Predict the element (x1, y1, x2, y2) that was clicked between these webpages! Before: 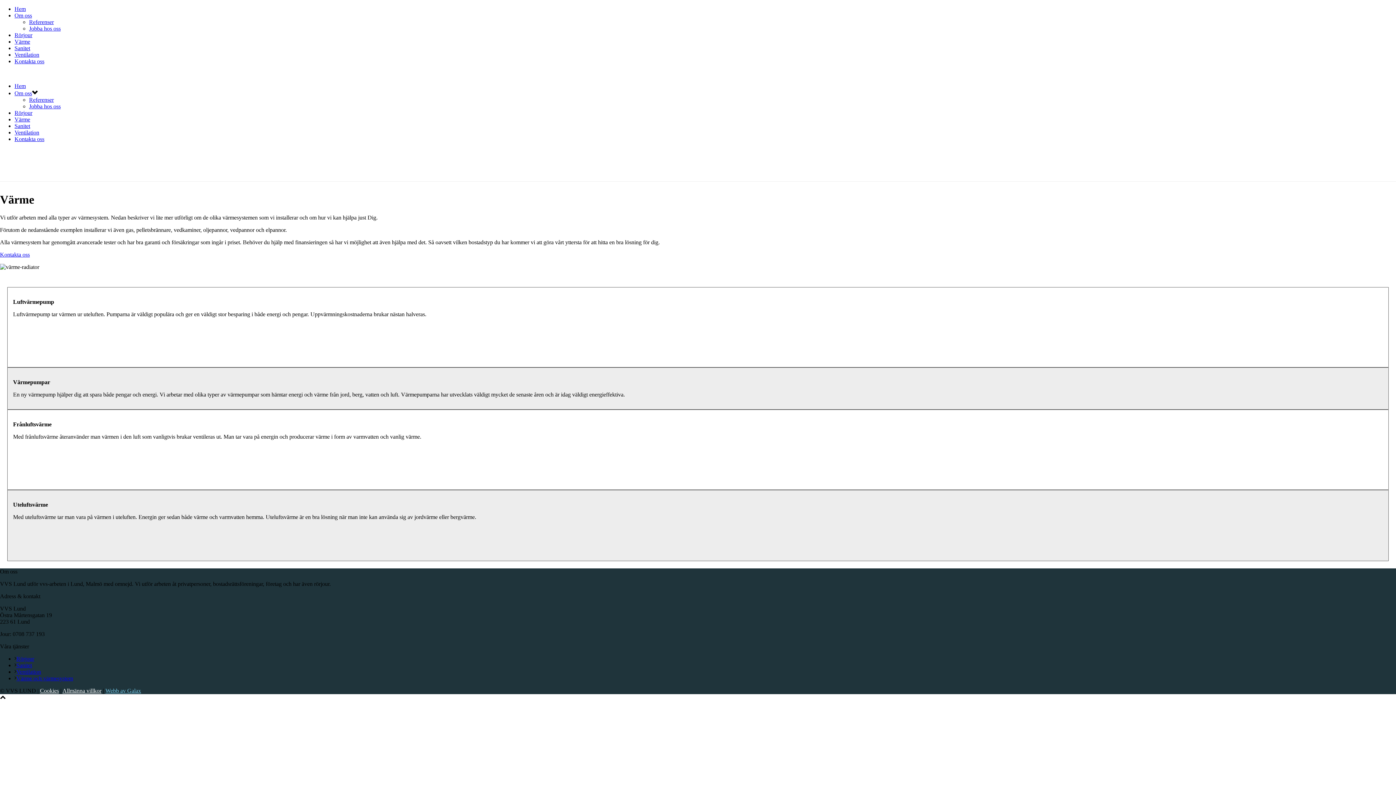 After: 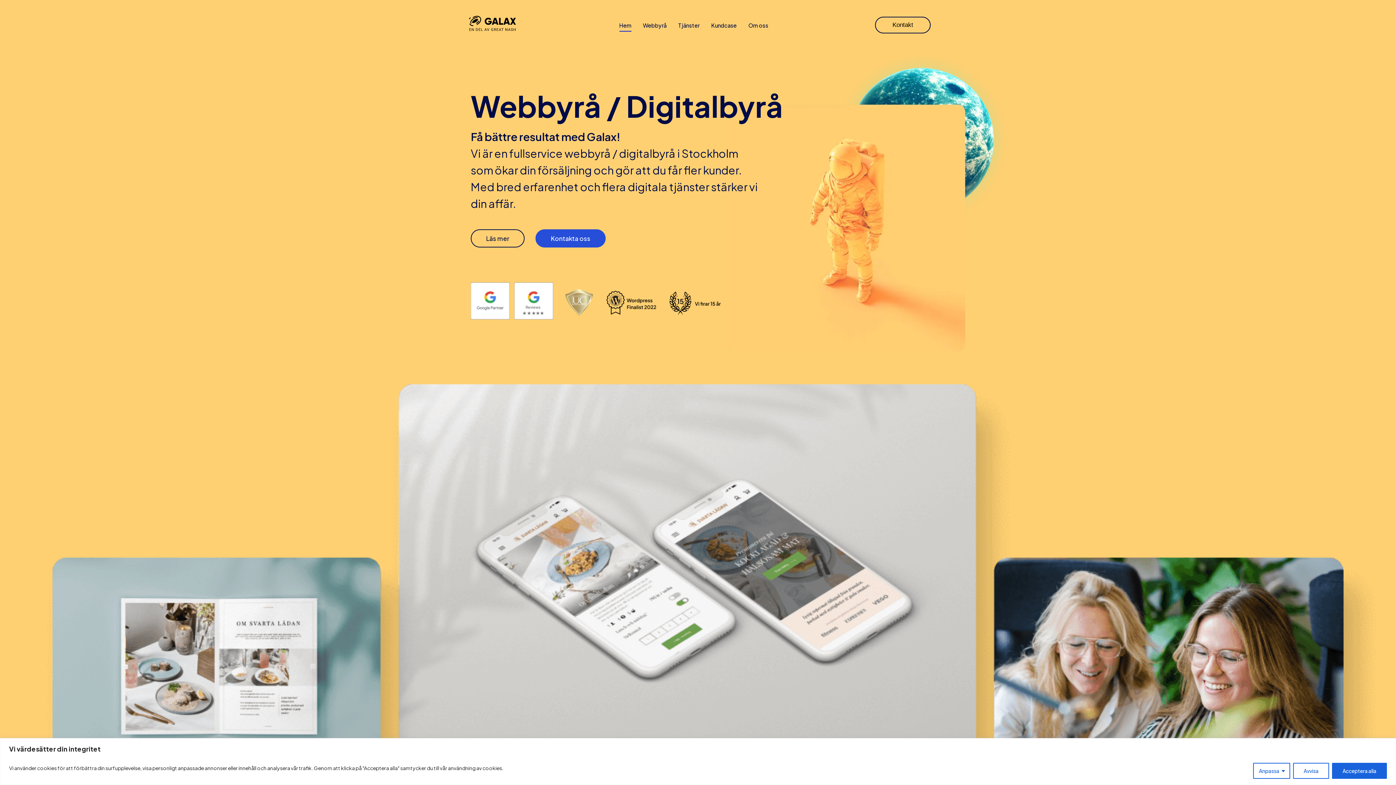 Action: bbox: (105, 687, 141, 694) label: Webb av Galax